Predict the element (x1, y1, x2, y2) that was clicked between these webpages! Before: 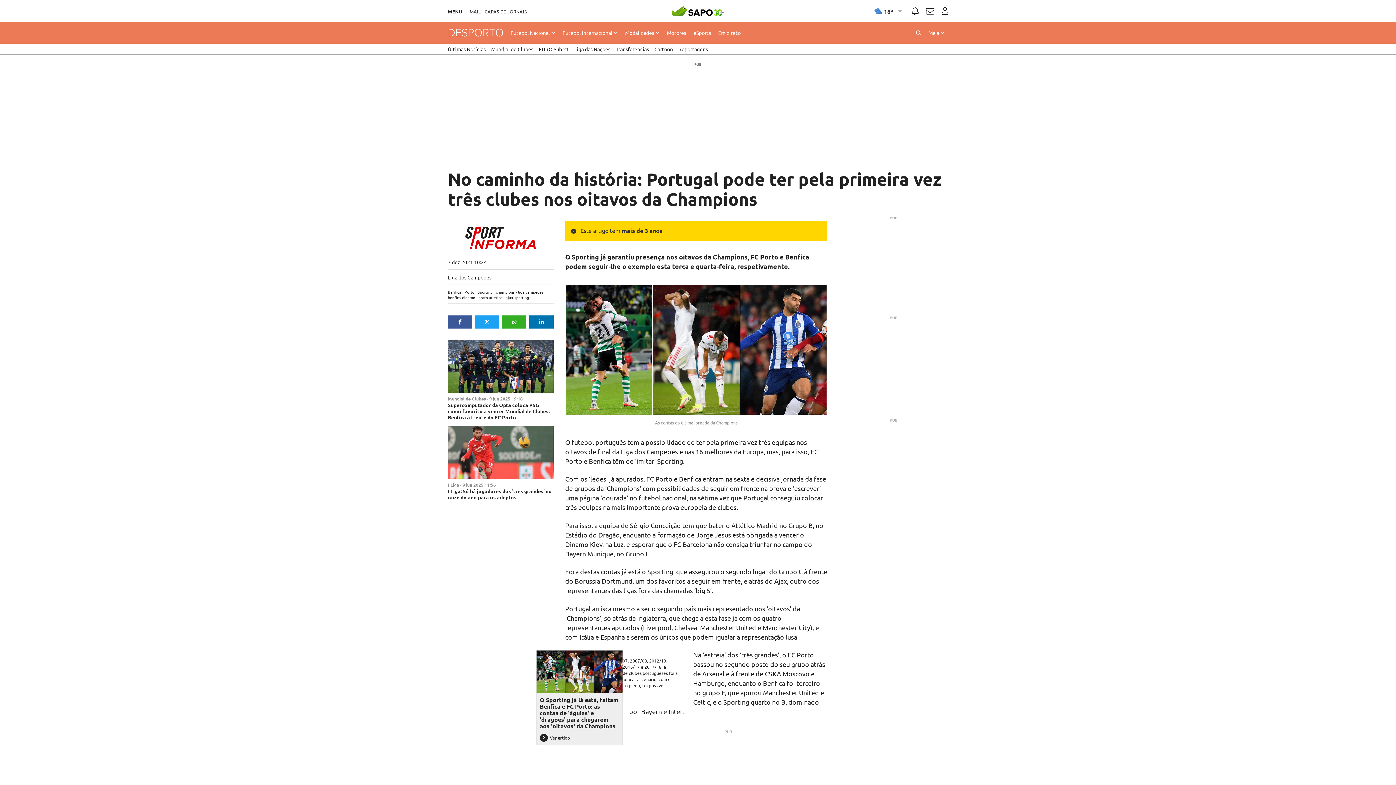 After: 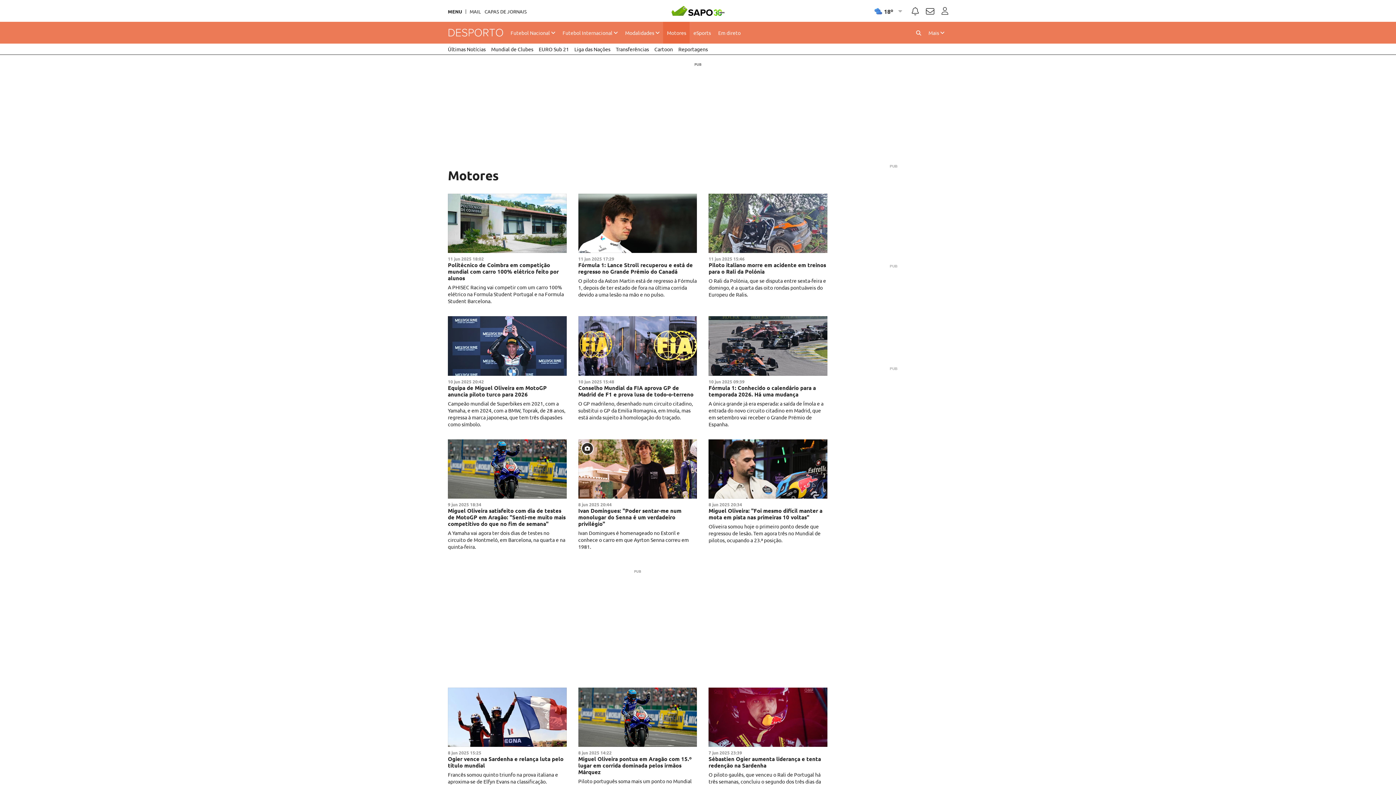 Action: bbox: (663, 21, 689, 43) label: Motores